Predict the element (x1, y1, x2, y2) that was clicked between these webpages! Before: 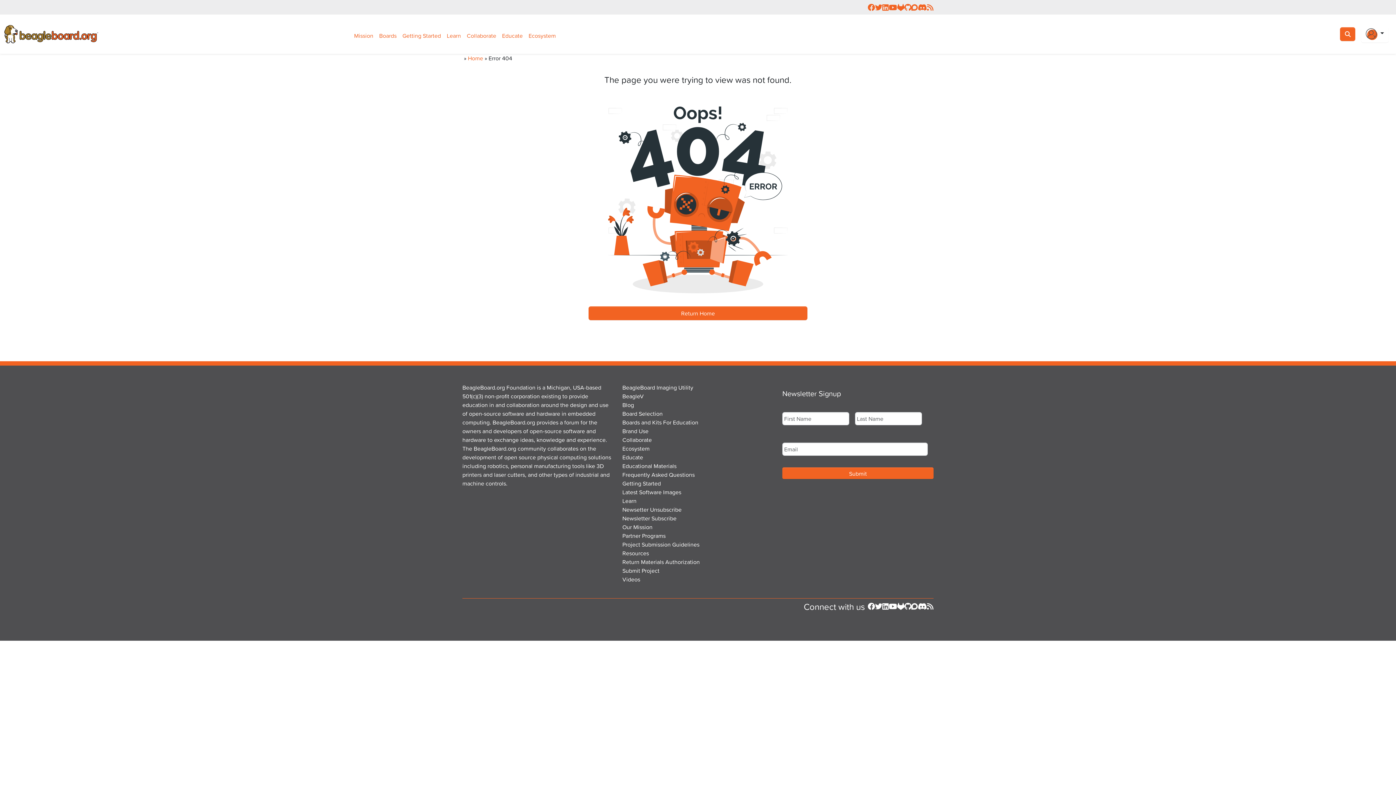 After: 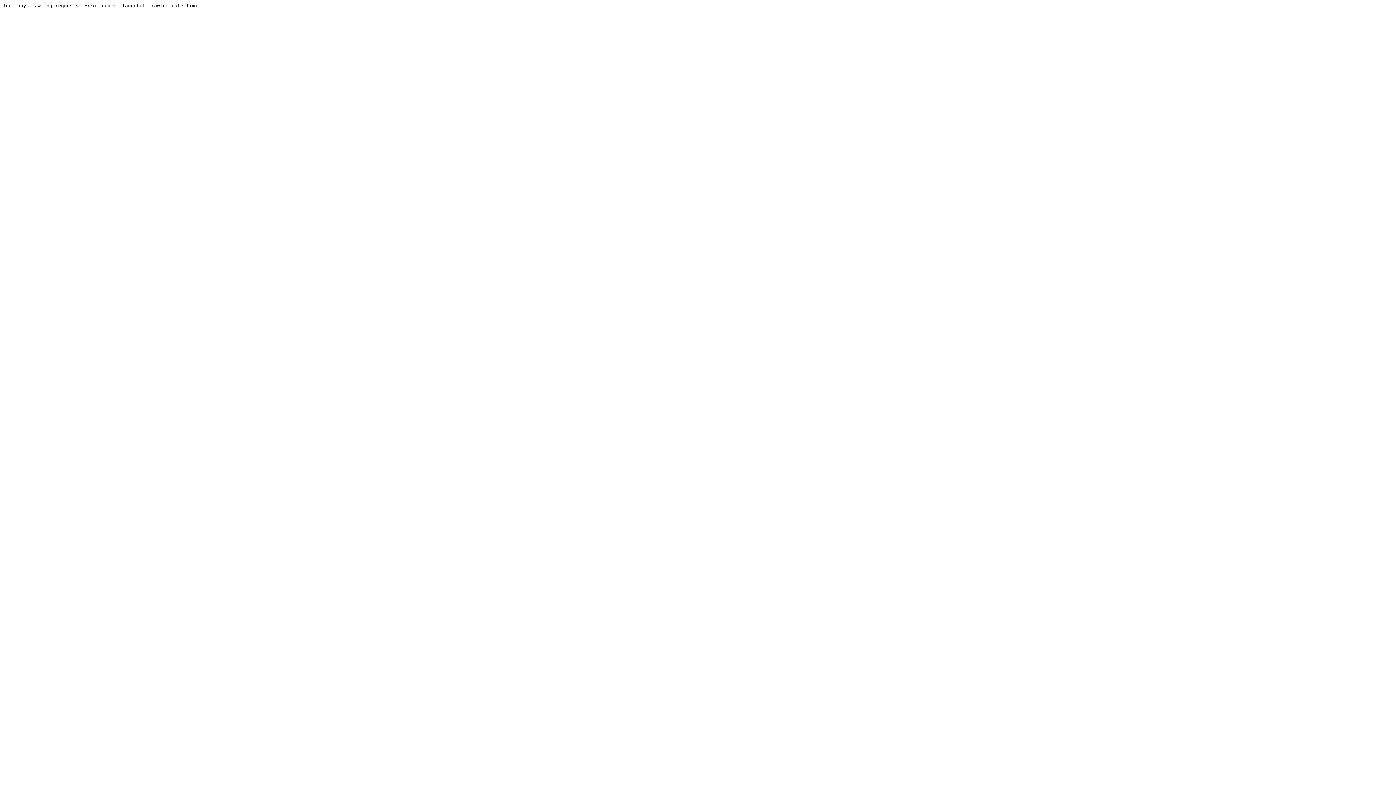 Action: bbox: (911, 602, 918, 611)